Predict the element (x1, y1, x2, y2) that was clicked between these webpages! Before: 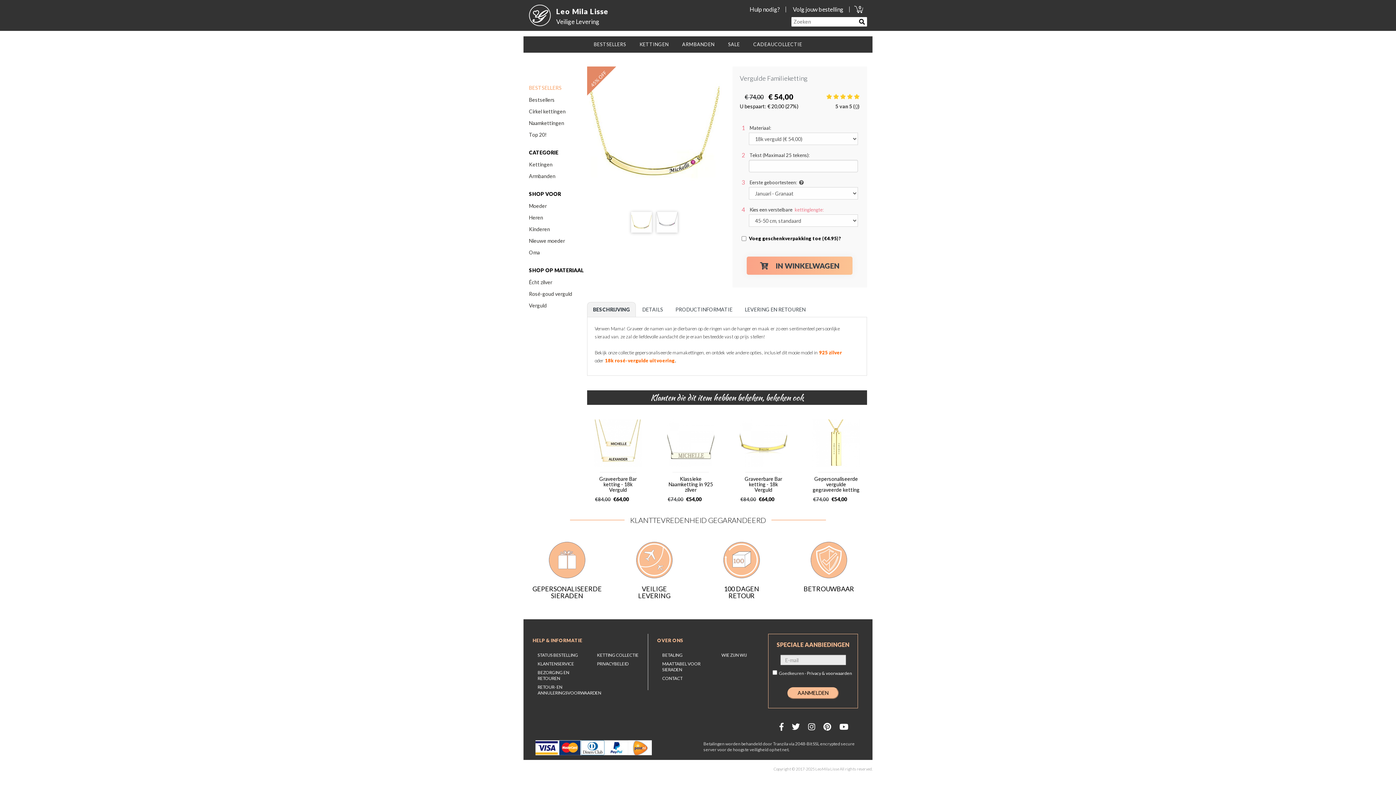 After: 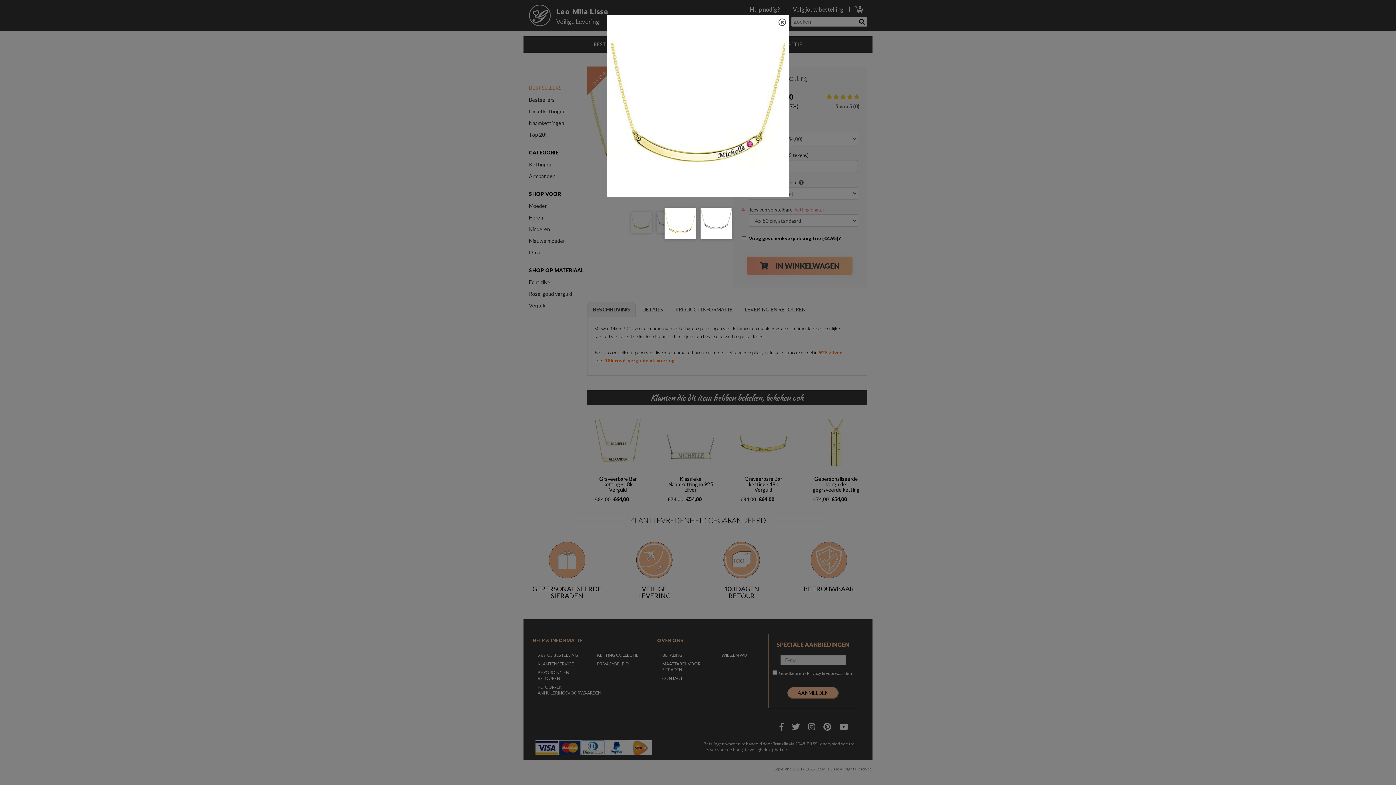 Action: label: 45% OFF bbox: (587, 66, 721, 201)